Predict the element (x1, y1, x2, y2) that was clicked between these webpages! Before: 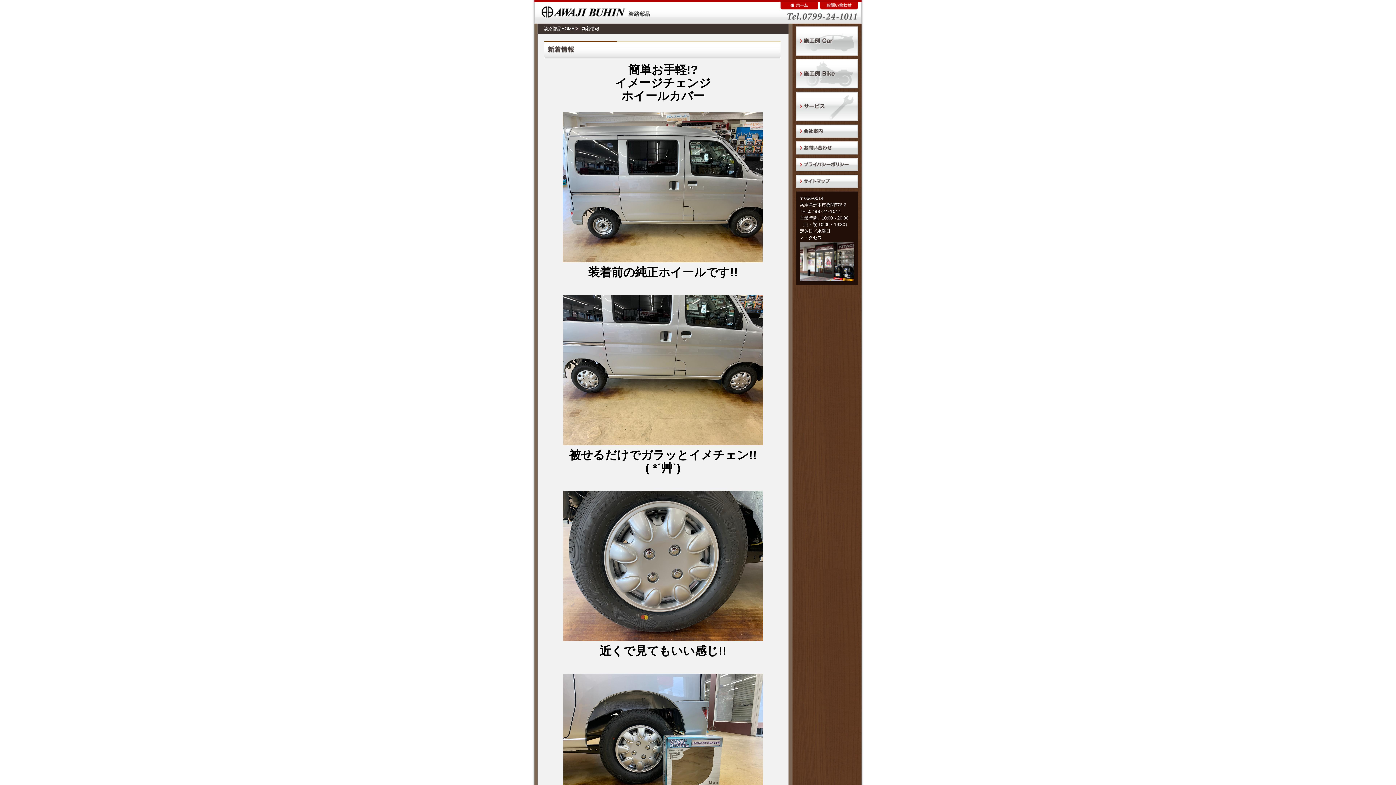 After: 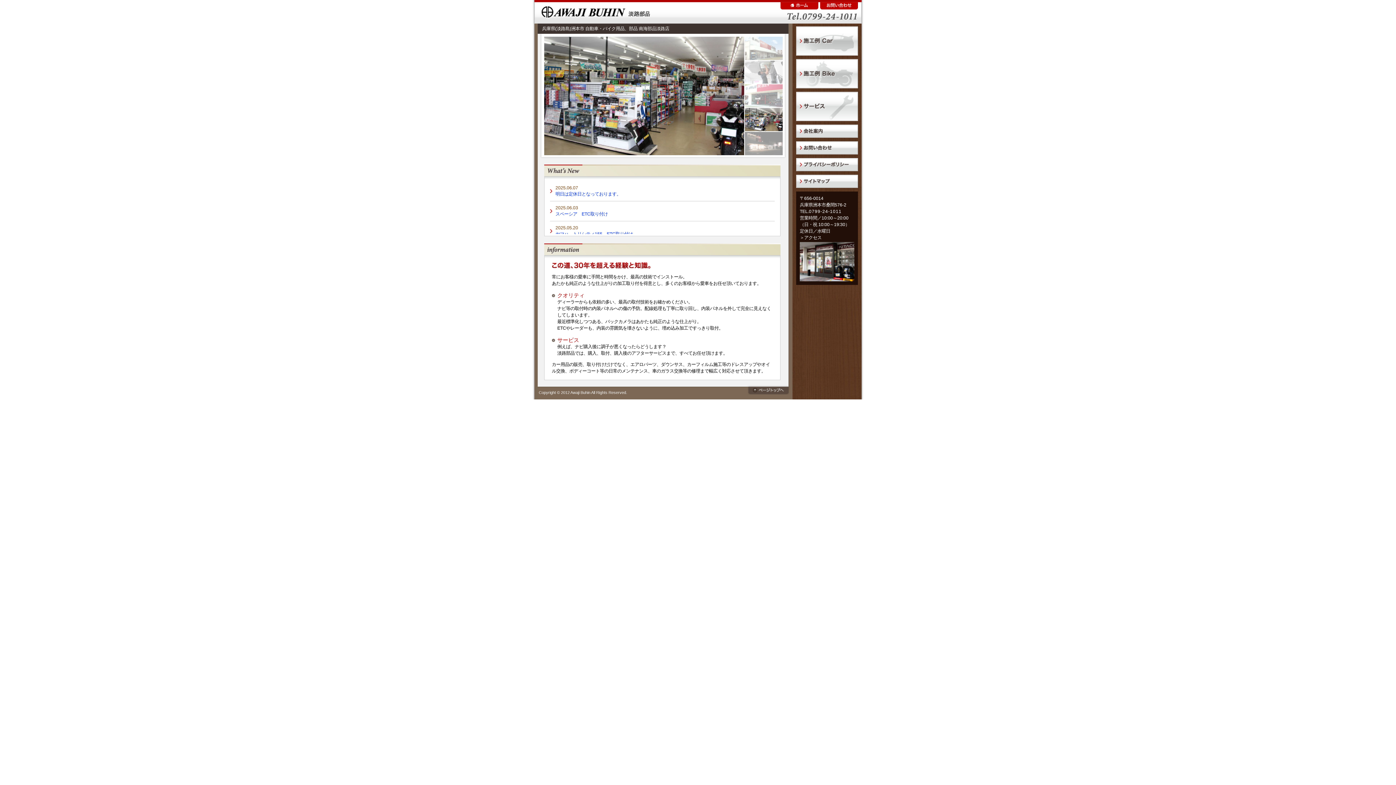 Action: label: 淡路部品HOME bbox: (544, 26, 574, 31)